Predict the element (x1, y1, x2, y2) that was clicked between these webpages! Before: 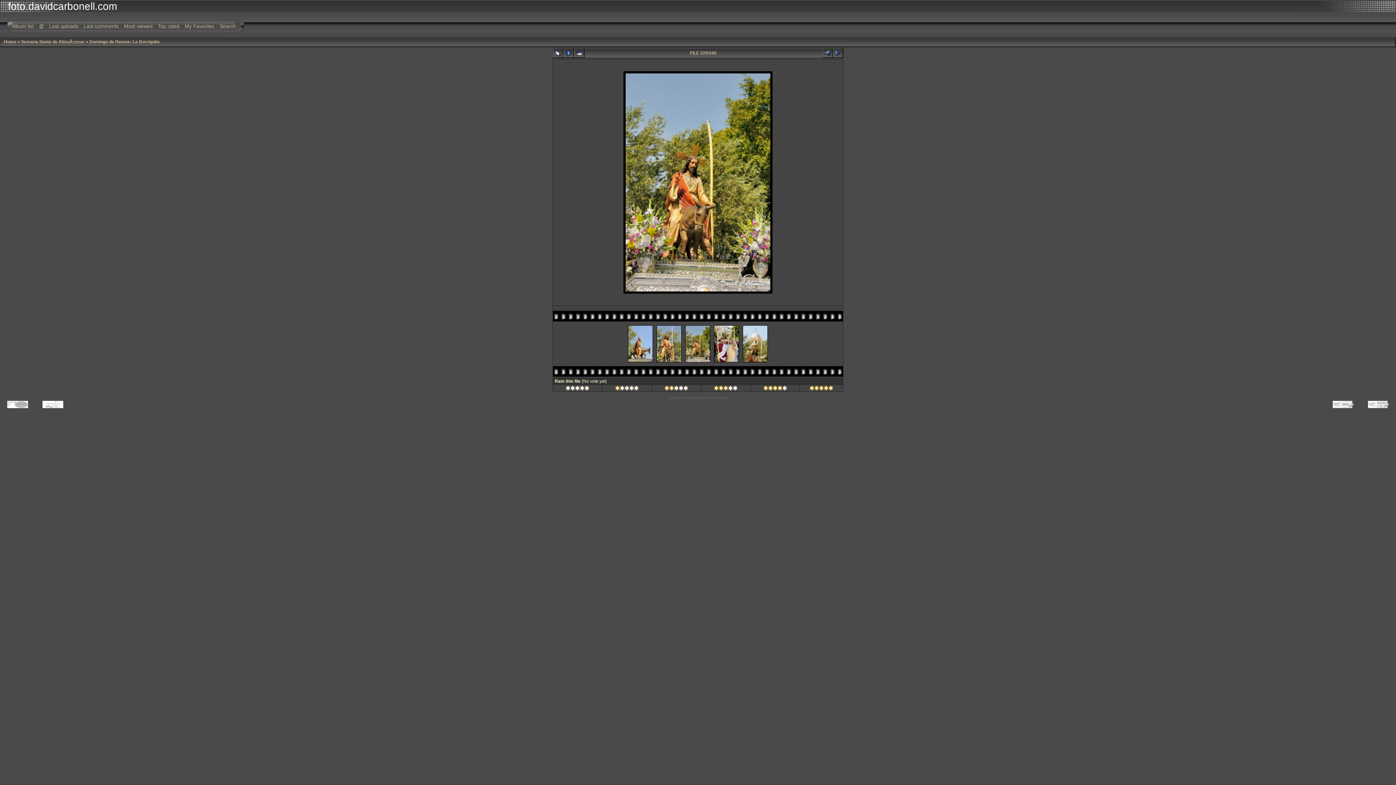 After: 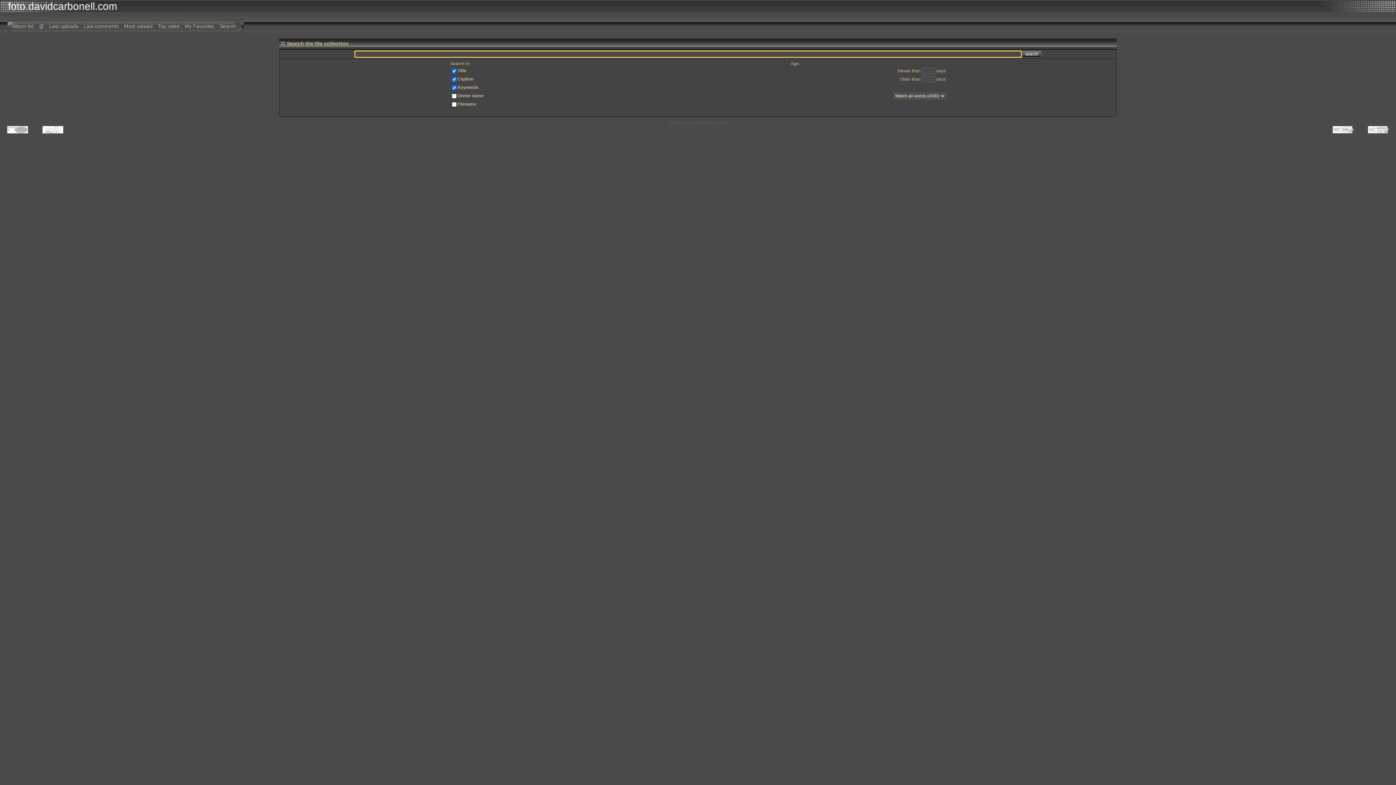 Action: bbox: (217, 18, 244, 32) label: Search